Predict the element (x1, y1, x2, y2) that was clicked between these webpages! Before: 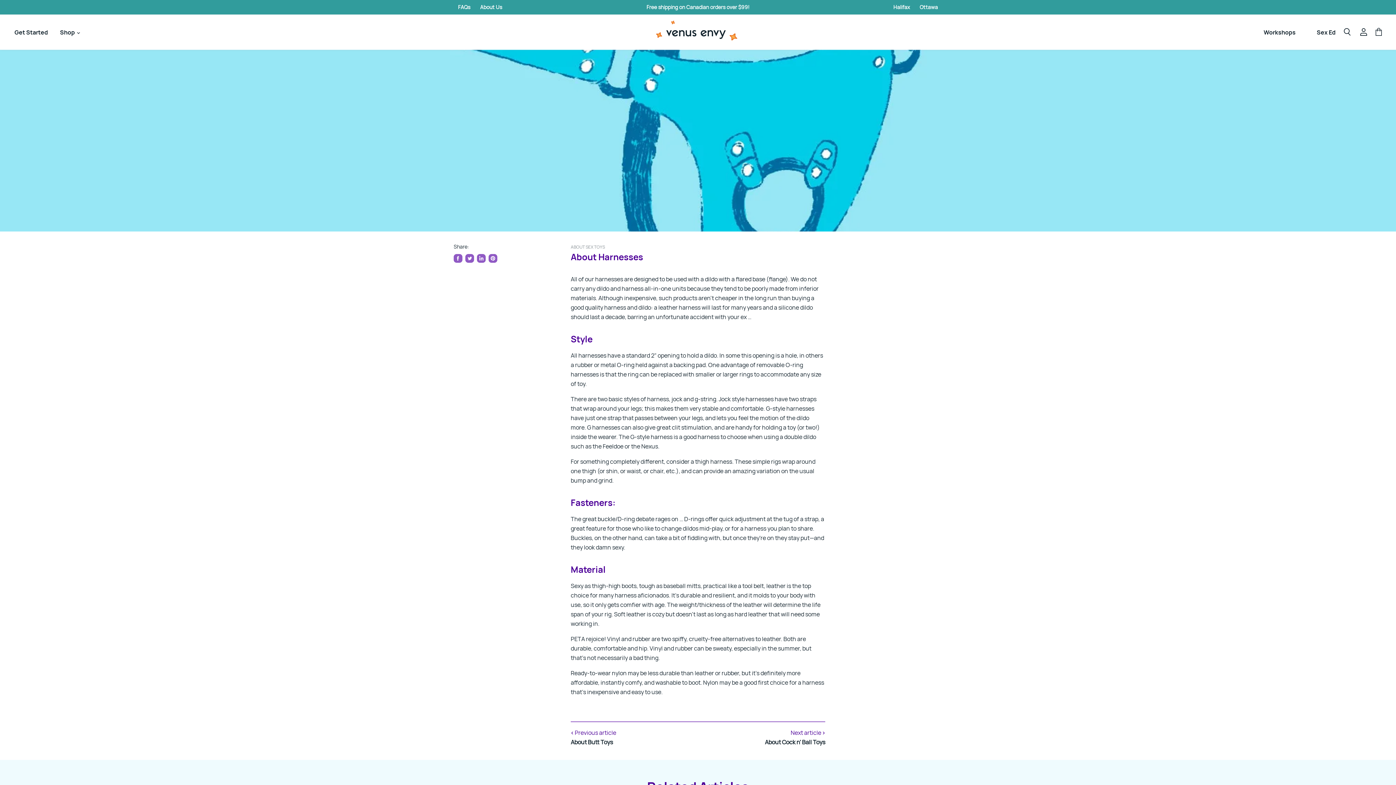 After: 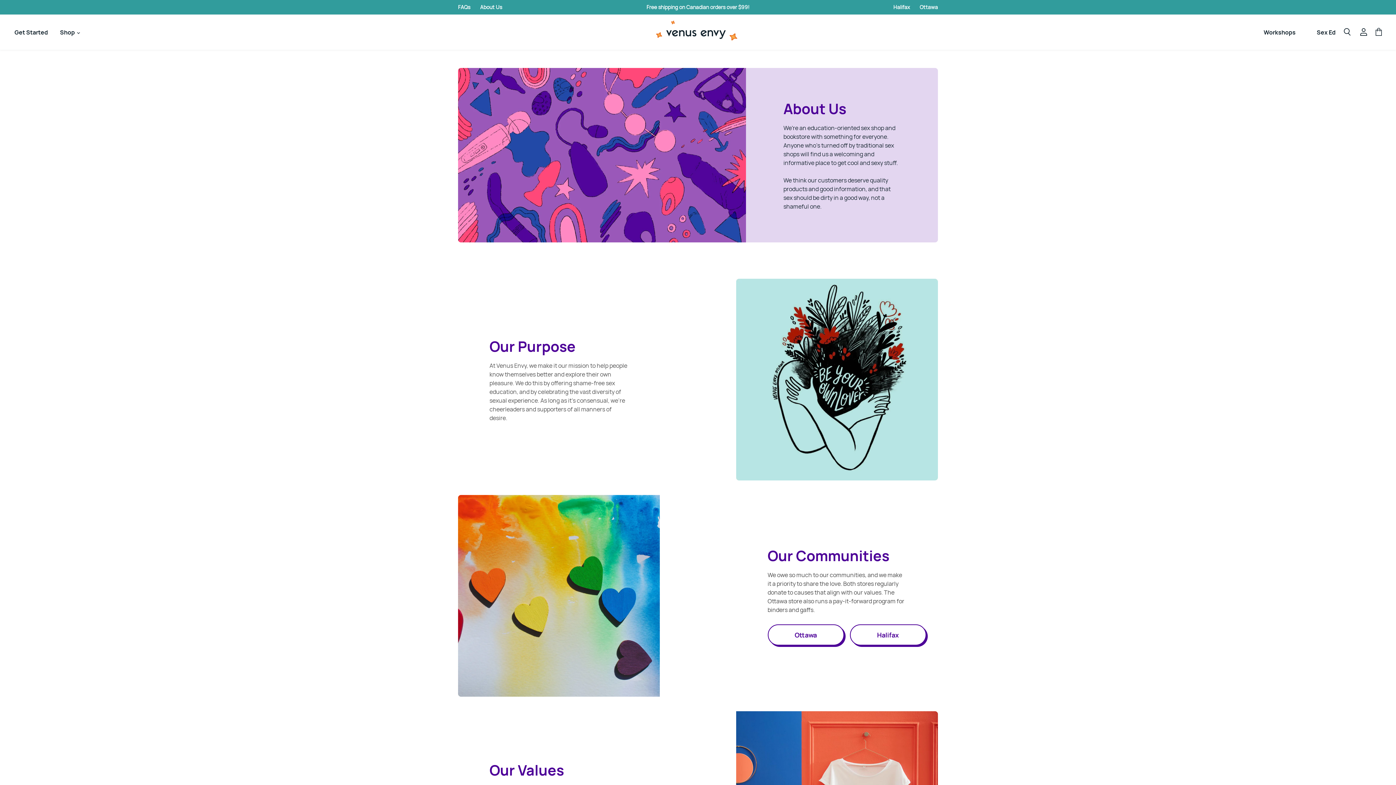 Action: bbox: (480, 3, 502, 10) label: About Us